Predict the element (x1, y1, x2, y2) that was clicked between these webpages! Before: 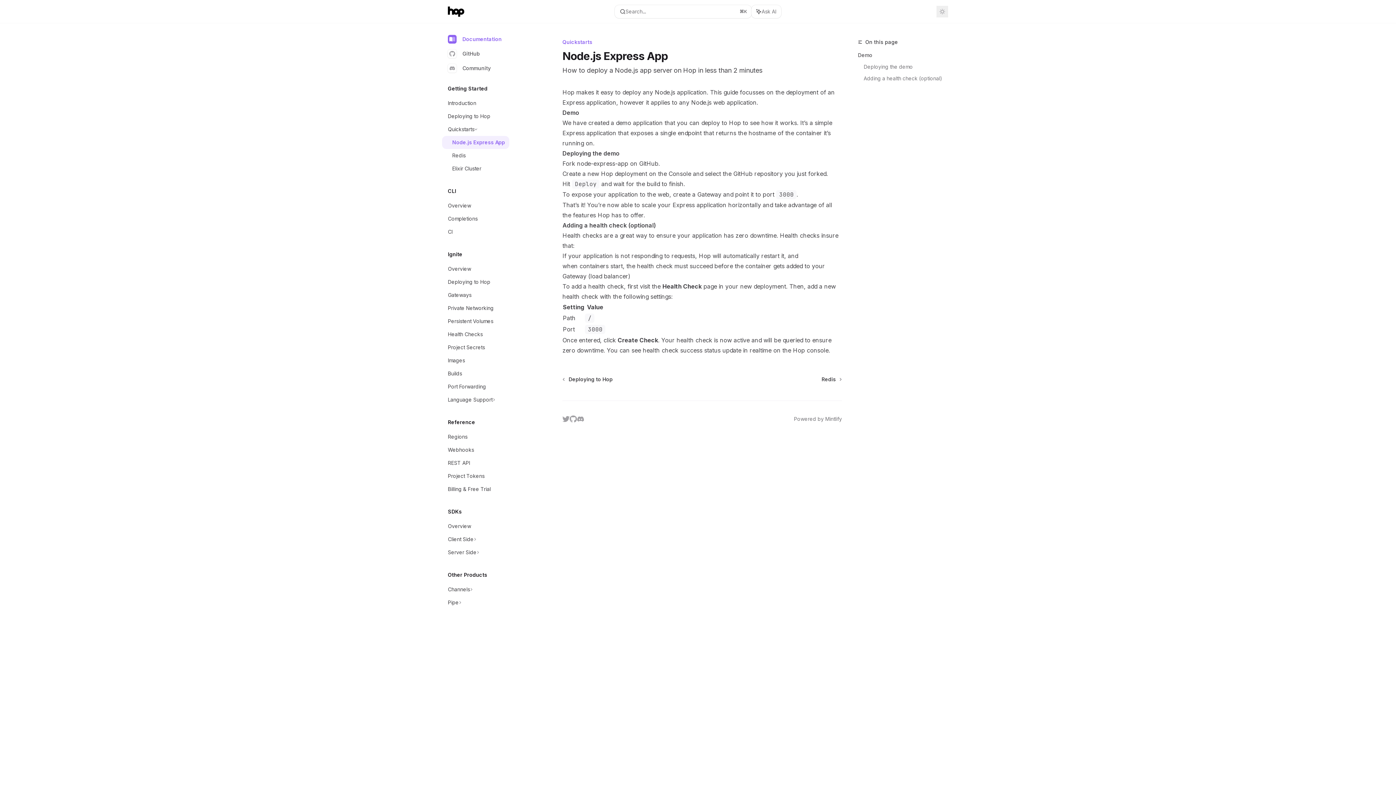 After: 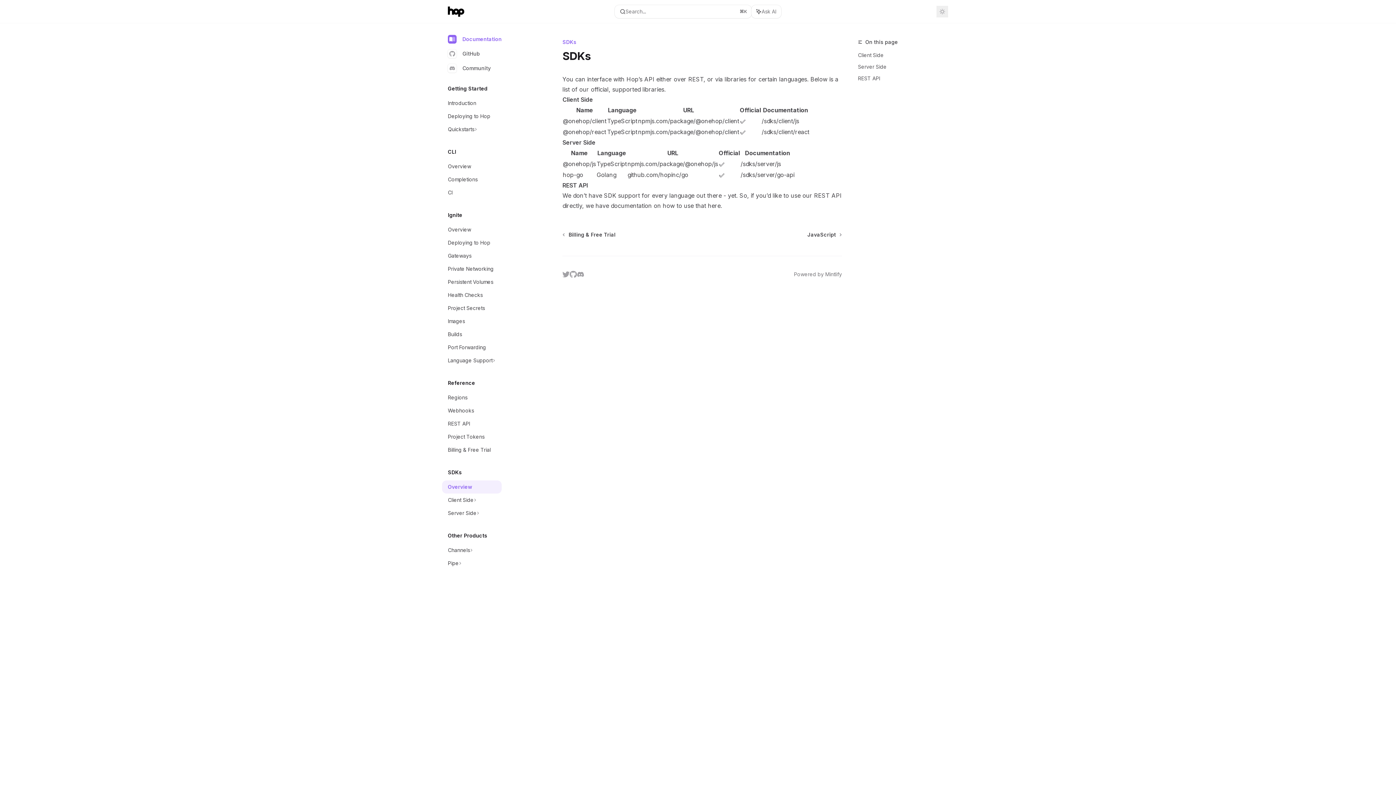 Action: bbox: (442, 520, 509, 533) label: Overview